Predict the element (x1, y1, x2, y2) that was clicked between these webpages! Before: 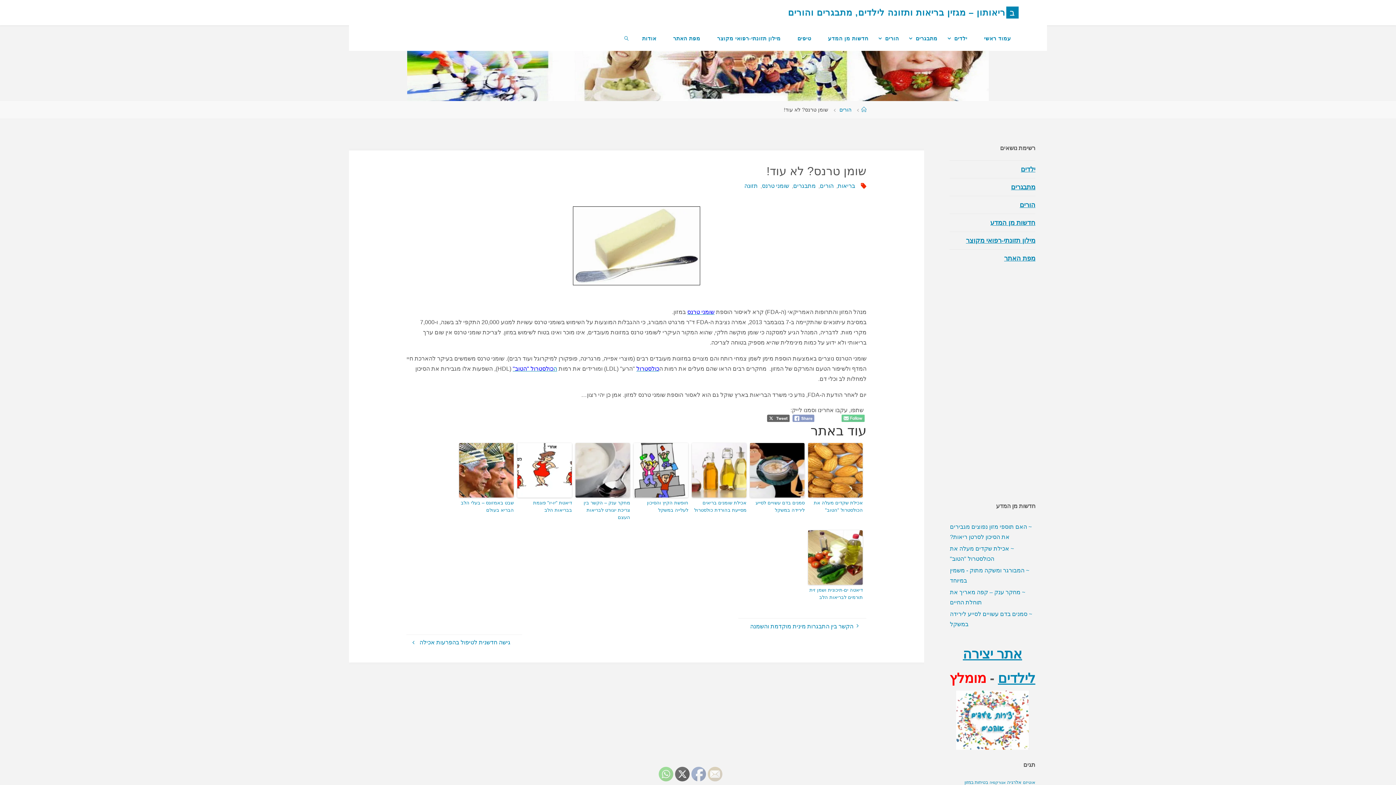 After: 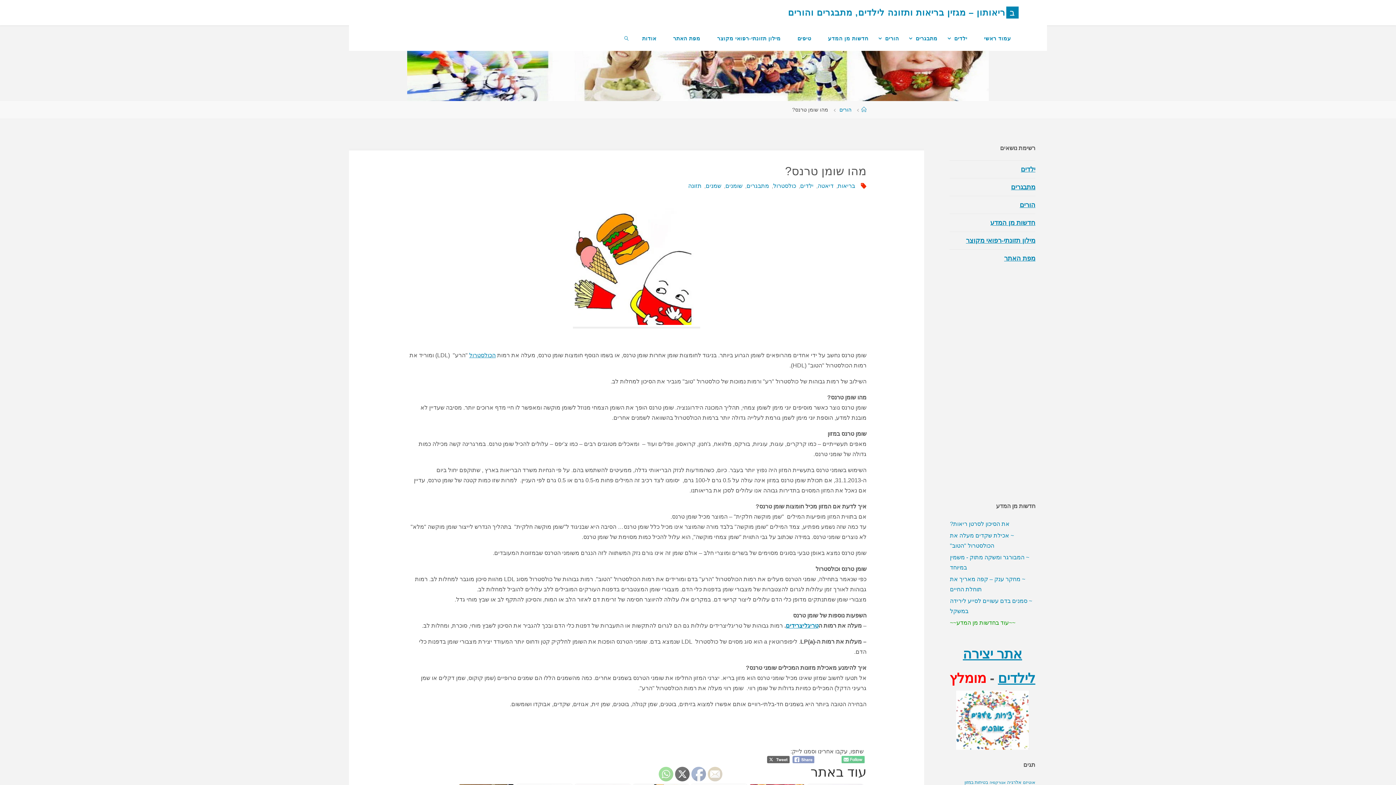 Action: bbox: (687, 309, 714, 315) label: שומני טרנס